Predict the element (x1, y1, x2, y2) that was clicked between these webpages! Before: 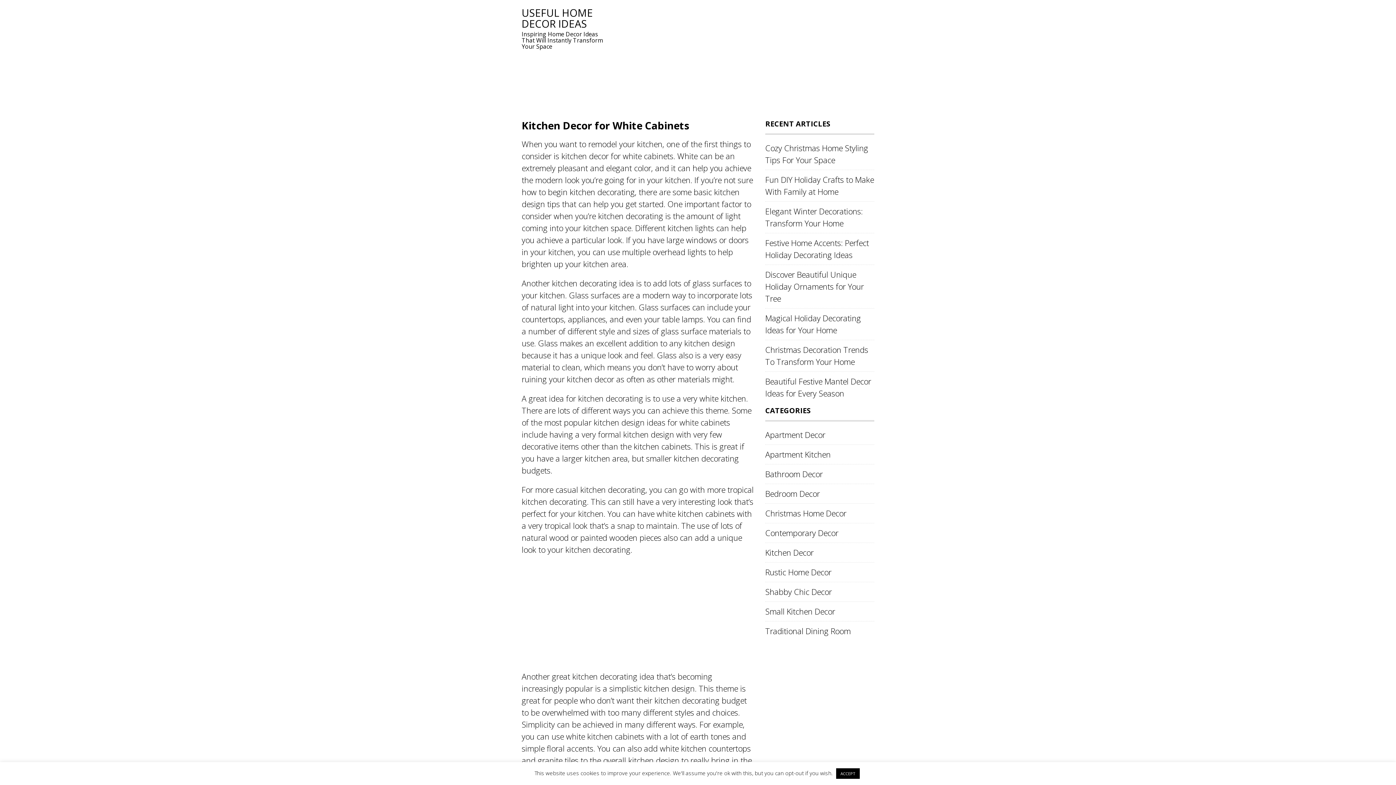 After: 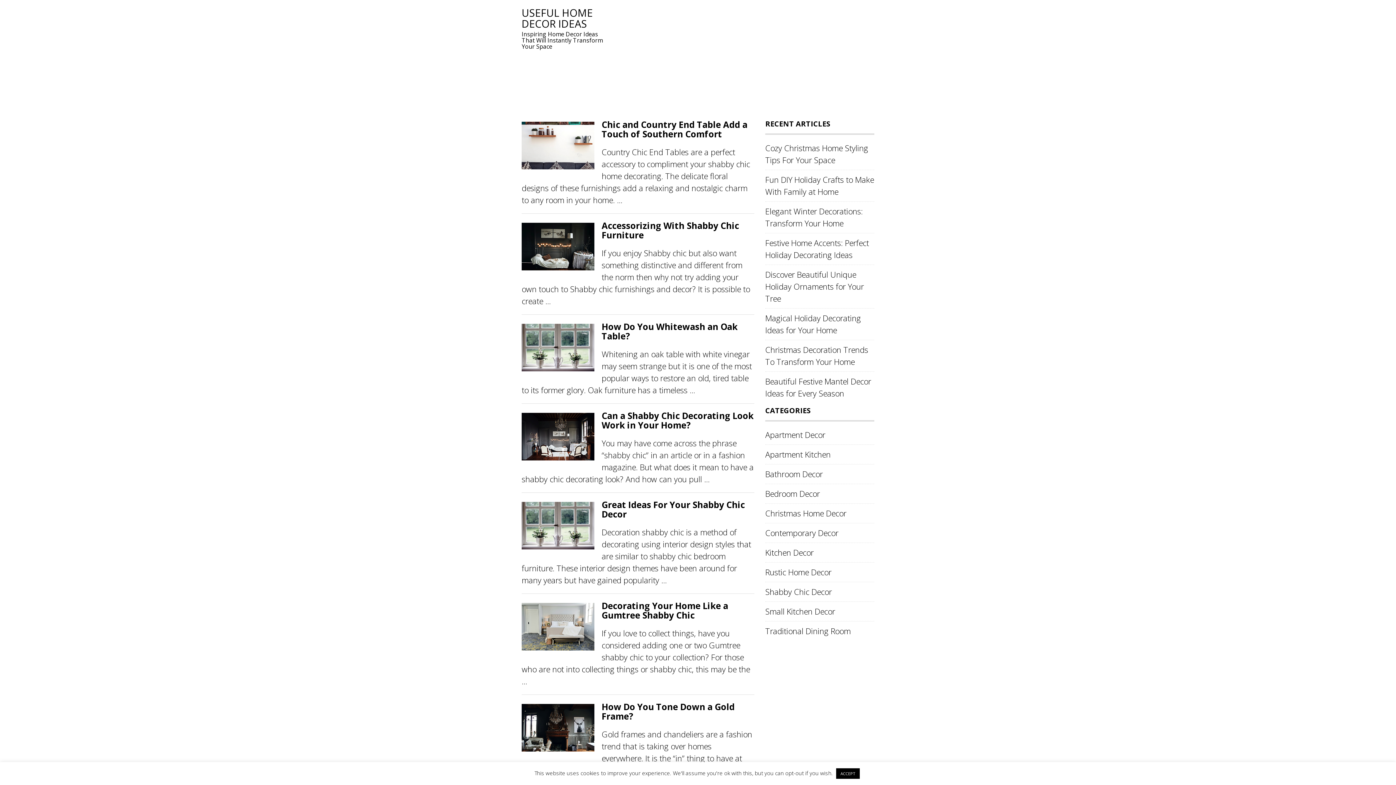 Action: label: Shabby Chic Decor bbox: (765, 586, 832, 597)